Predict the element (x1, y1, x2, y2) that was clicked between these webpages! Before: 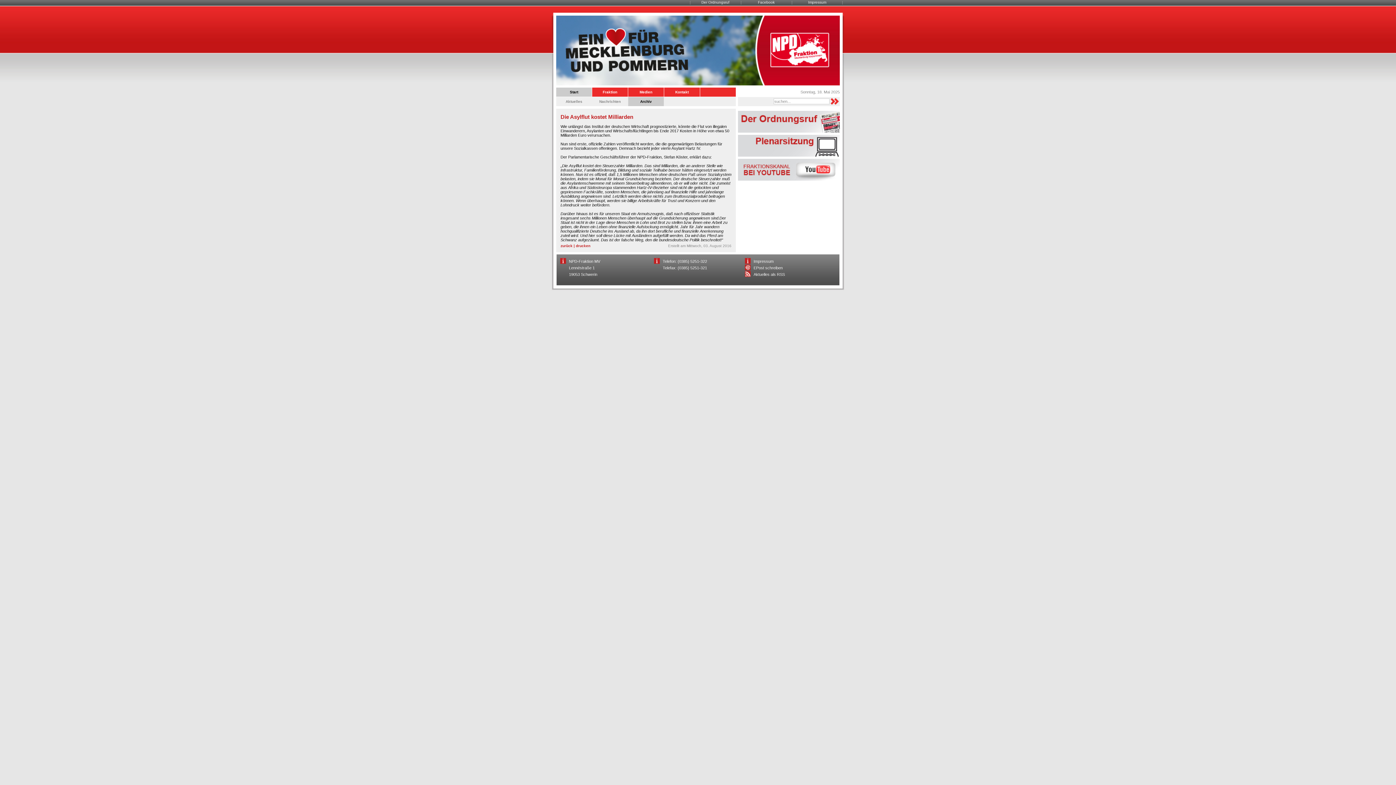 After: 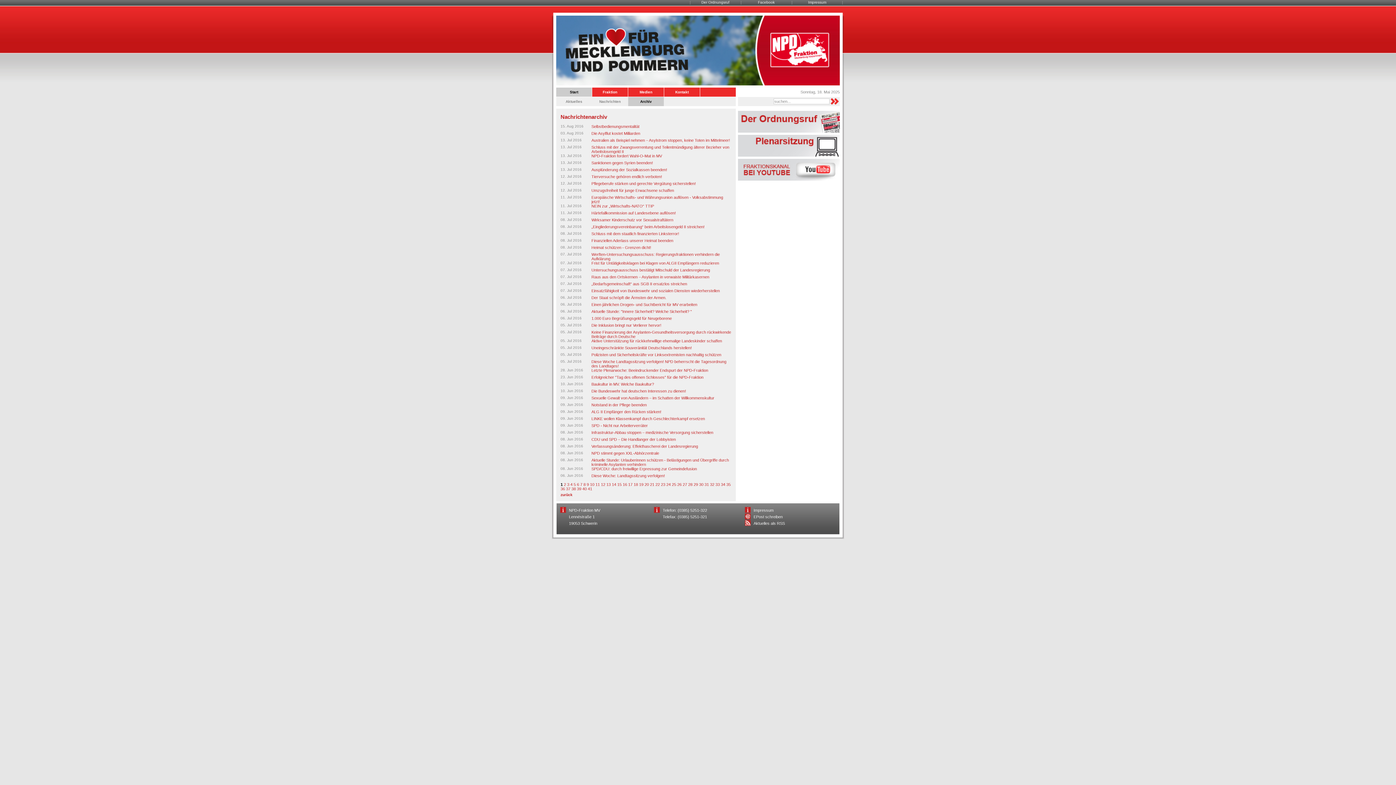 Action: bbox: (628, 97, 664, 106) label: Archiv